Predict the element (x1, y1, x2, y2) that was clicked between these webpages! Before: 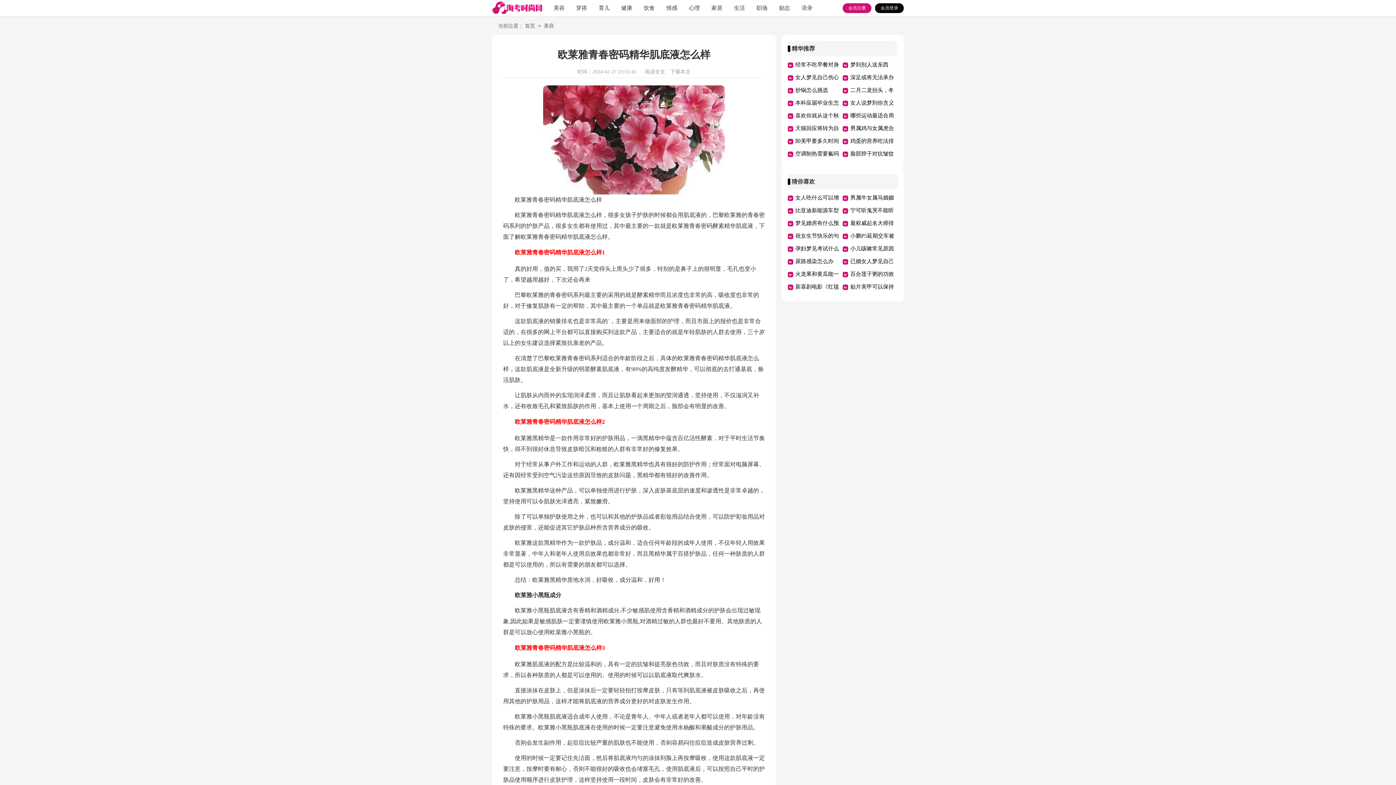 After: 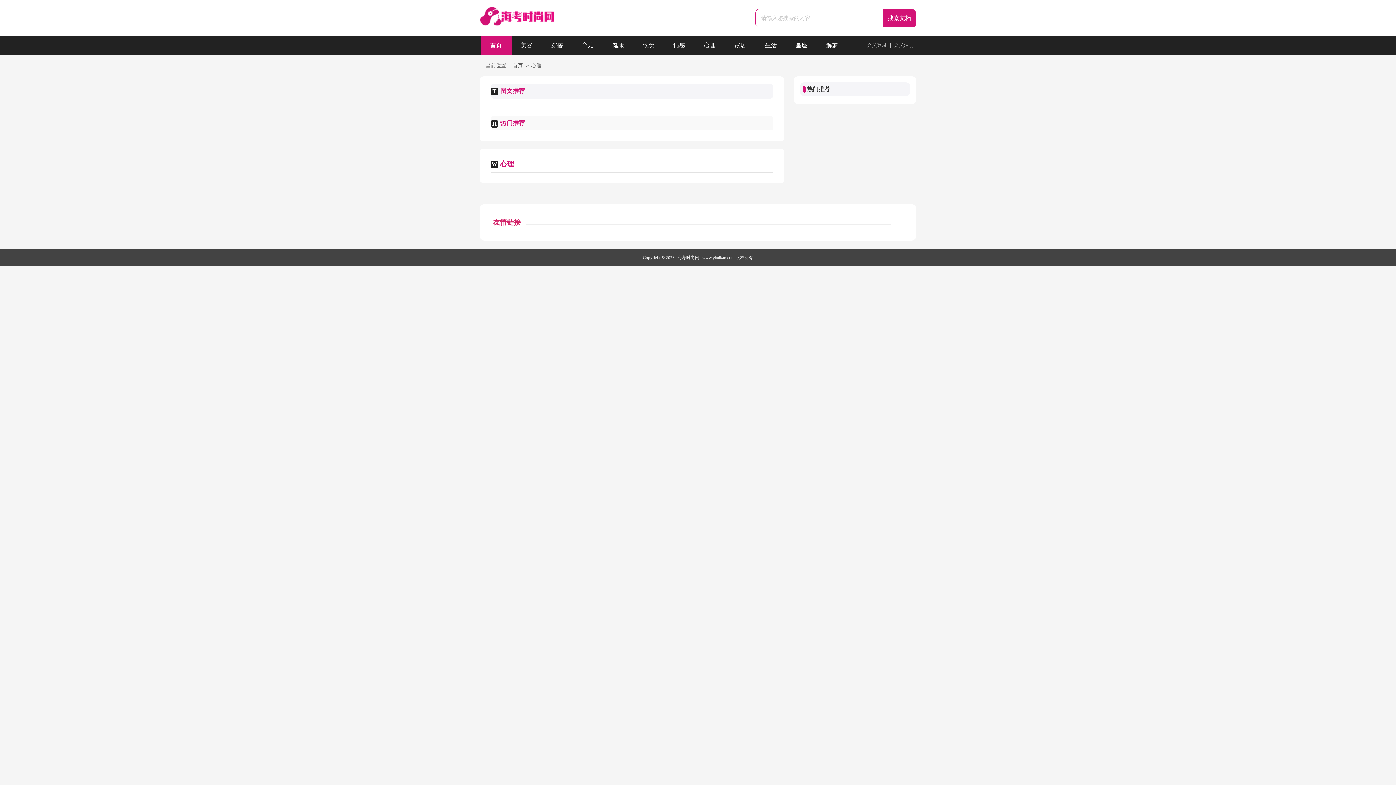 Action: bbox: (689, 0, 700, 16) label: 心理